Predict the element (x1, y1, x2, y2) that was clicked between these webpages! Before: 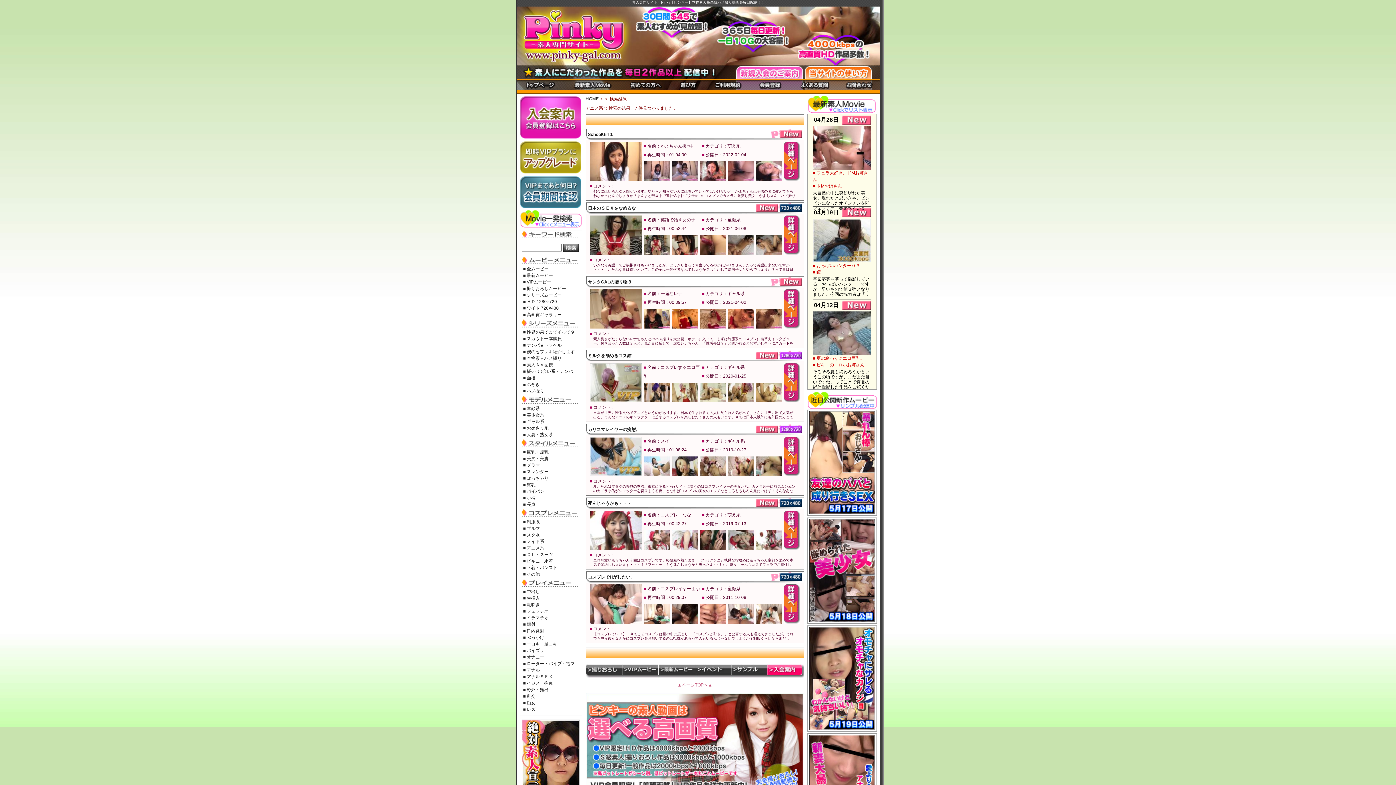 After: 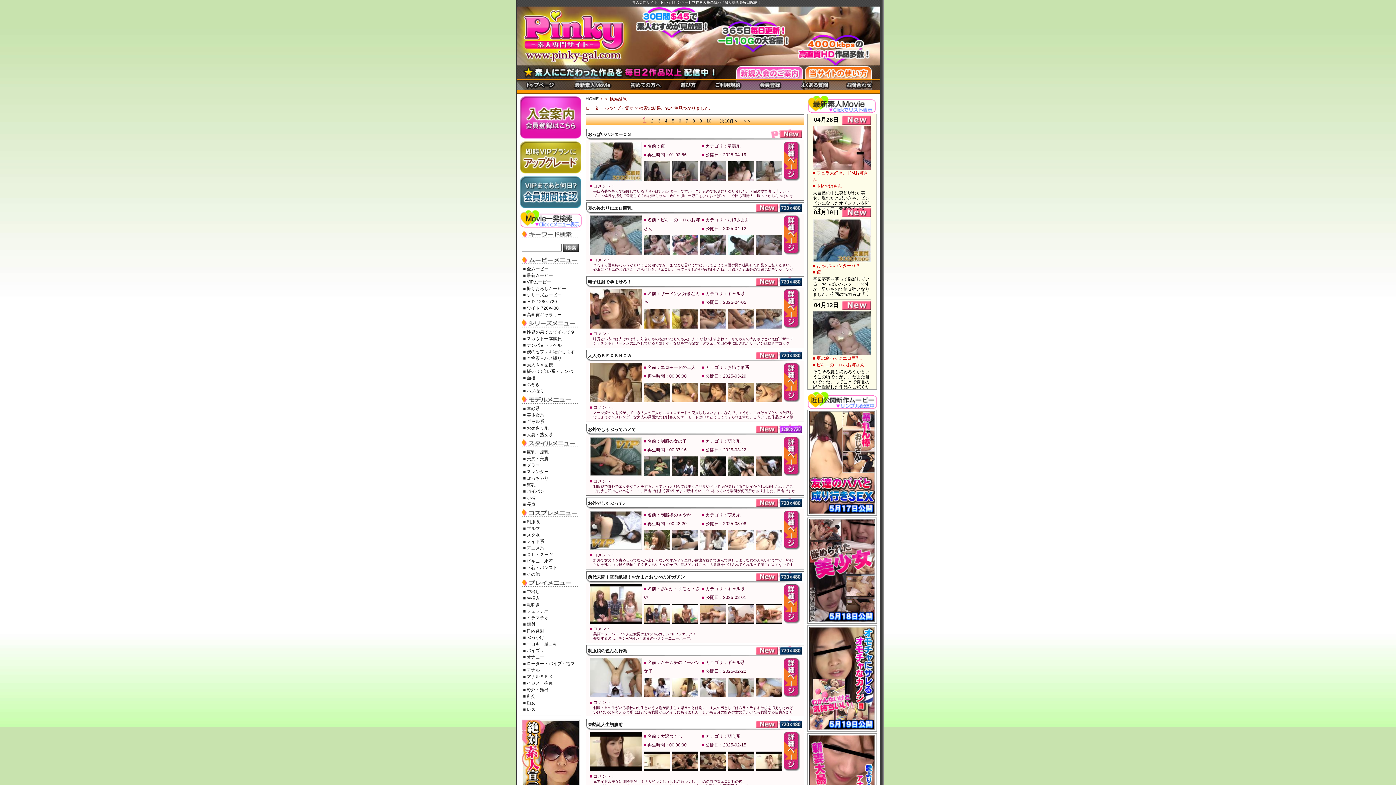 Action: bbox: (523, 661, 574, 666) label: ■ ローター・バイブ・電マ